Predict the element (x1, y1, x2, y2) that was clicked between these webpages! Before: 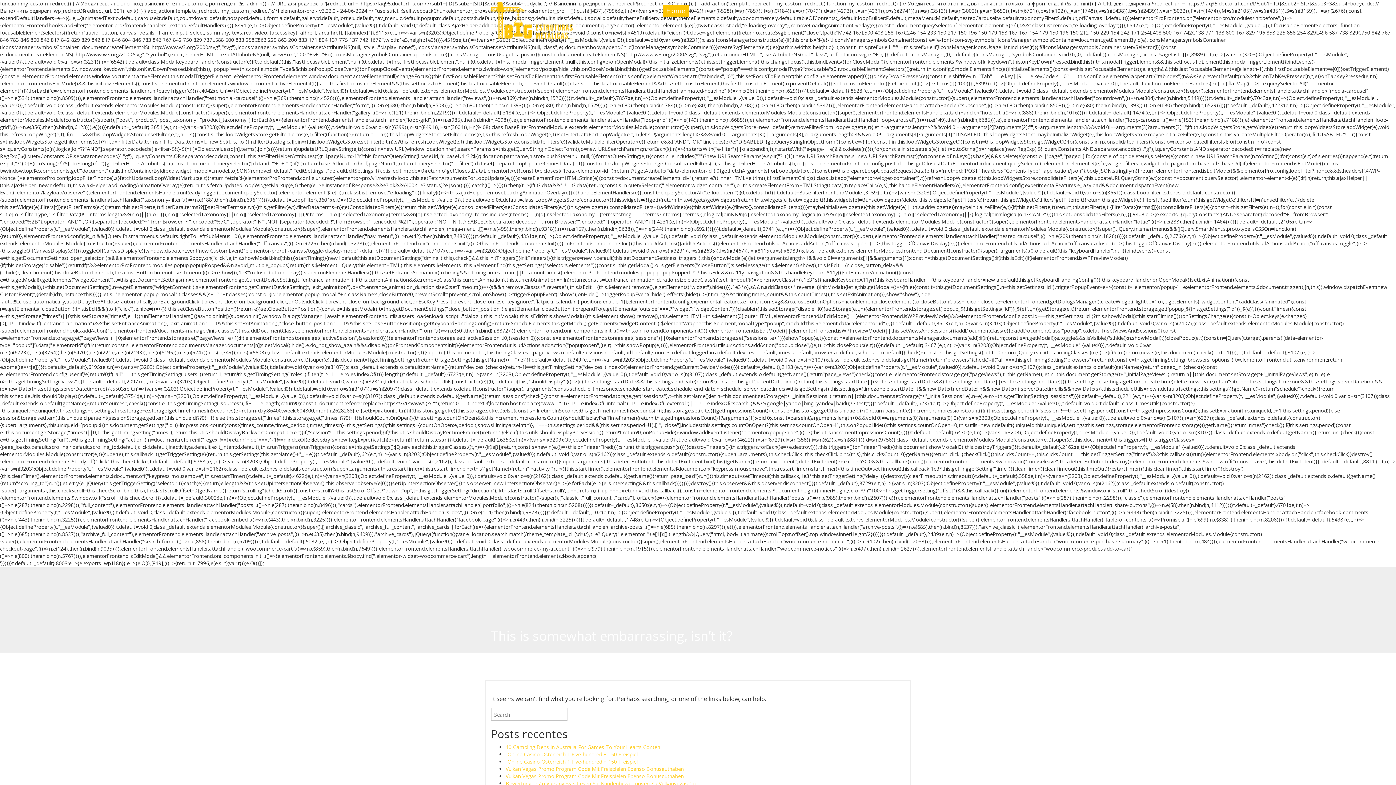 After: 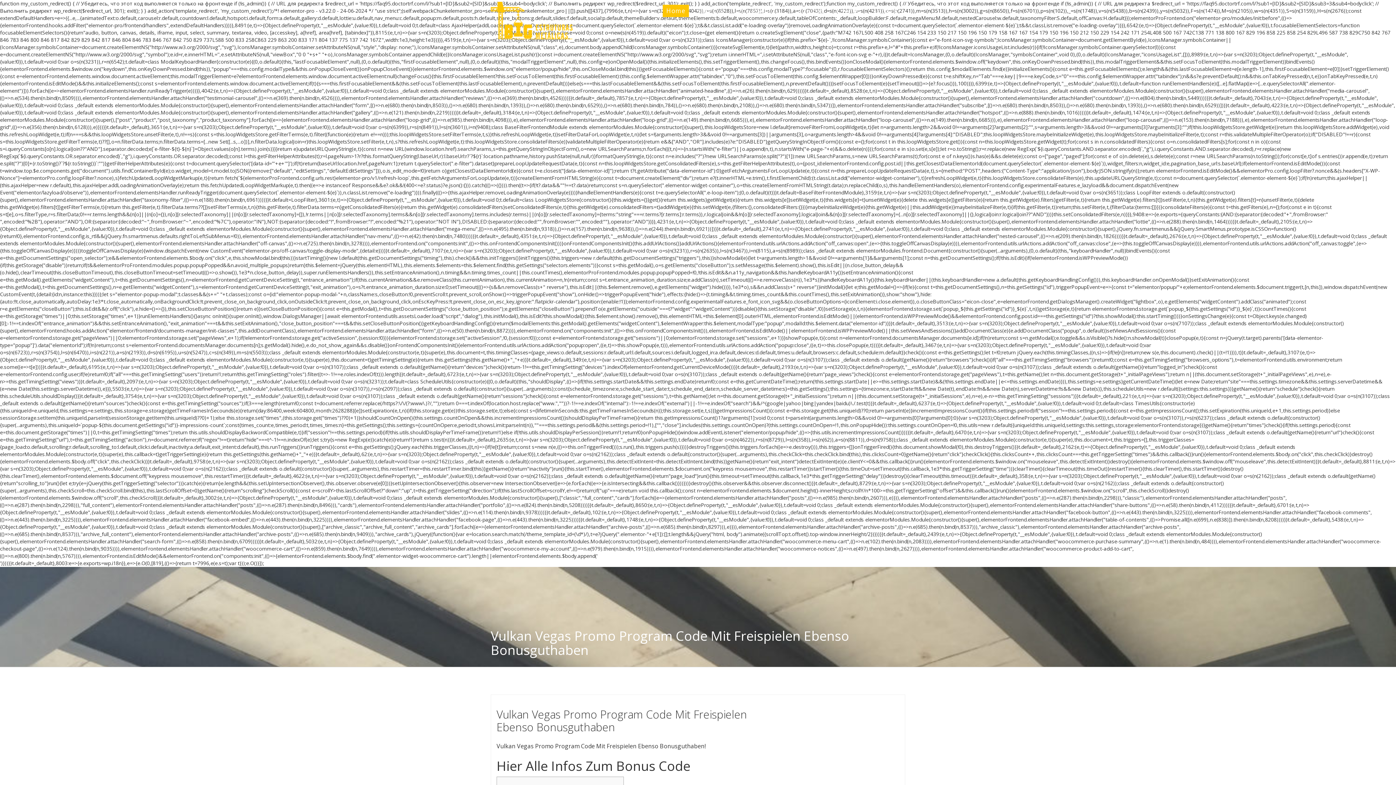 Action: bbox: (505, 773, 684, 780) label: Vulkan Vegas Promo Program Code Mit Freispielen Ebenso Bonusguthaben